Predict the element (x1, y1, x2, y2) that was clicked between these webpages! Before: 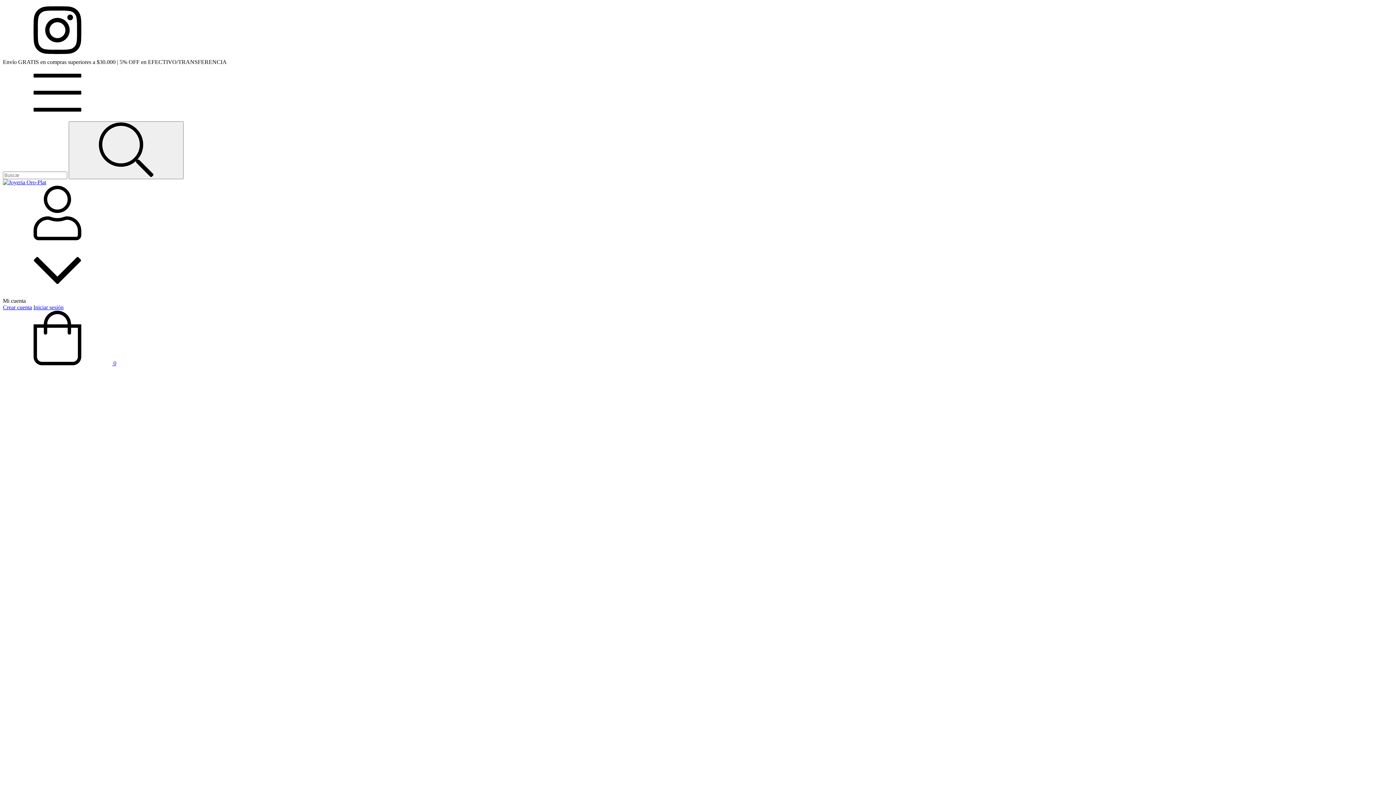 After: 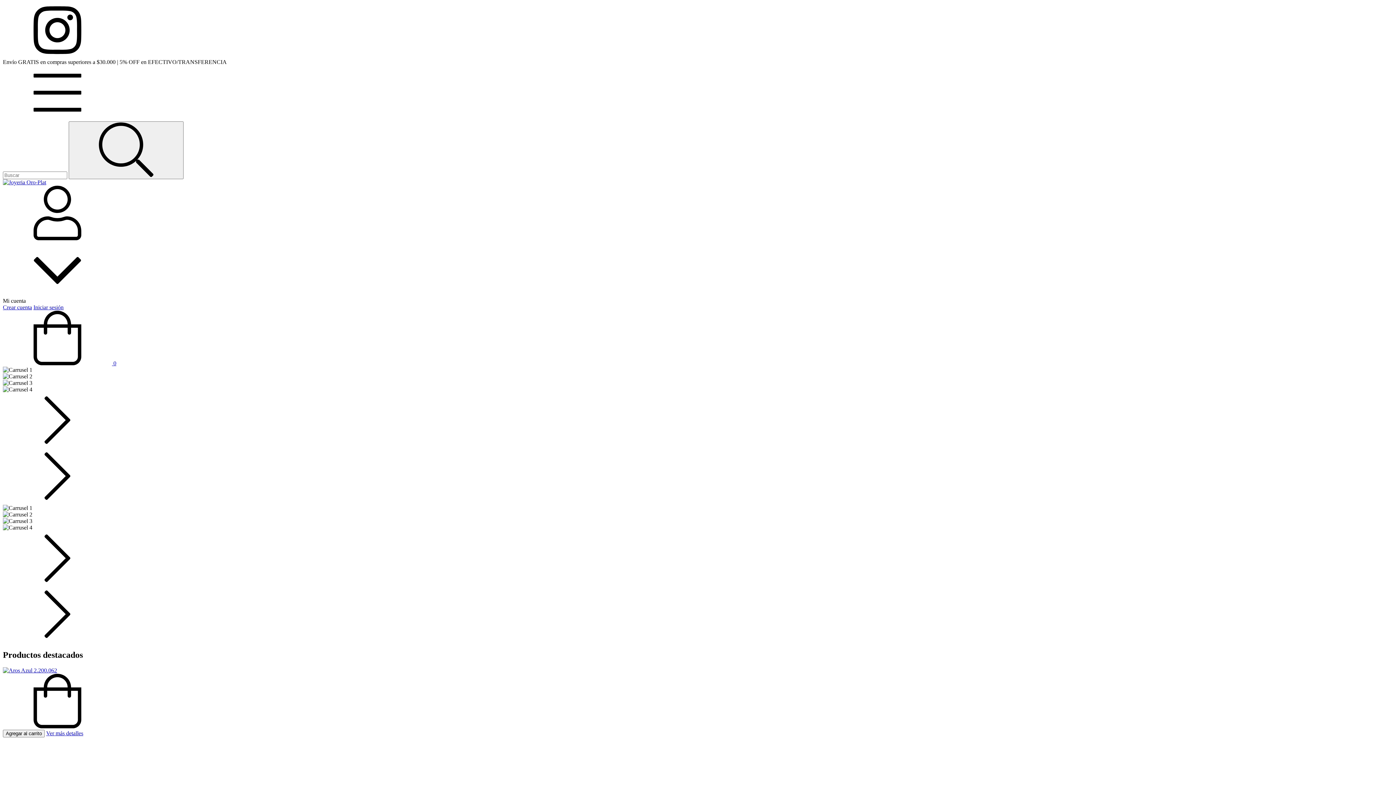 Action: bbox: (2, 179, 46, 185)